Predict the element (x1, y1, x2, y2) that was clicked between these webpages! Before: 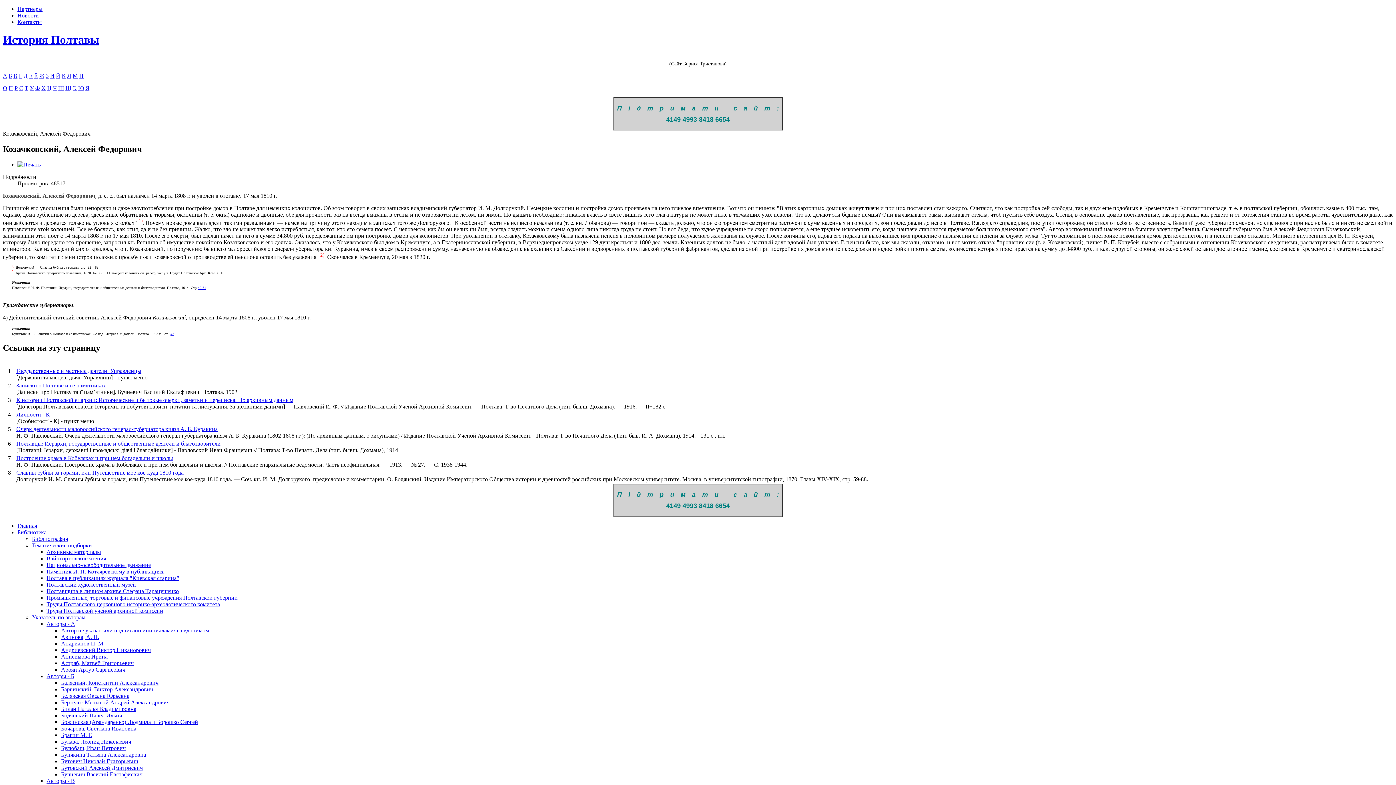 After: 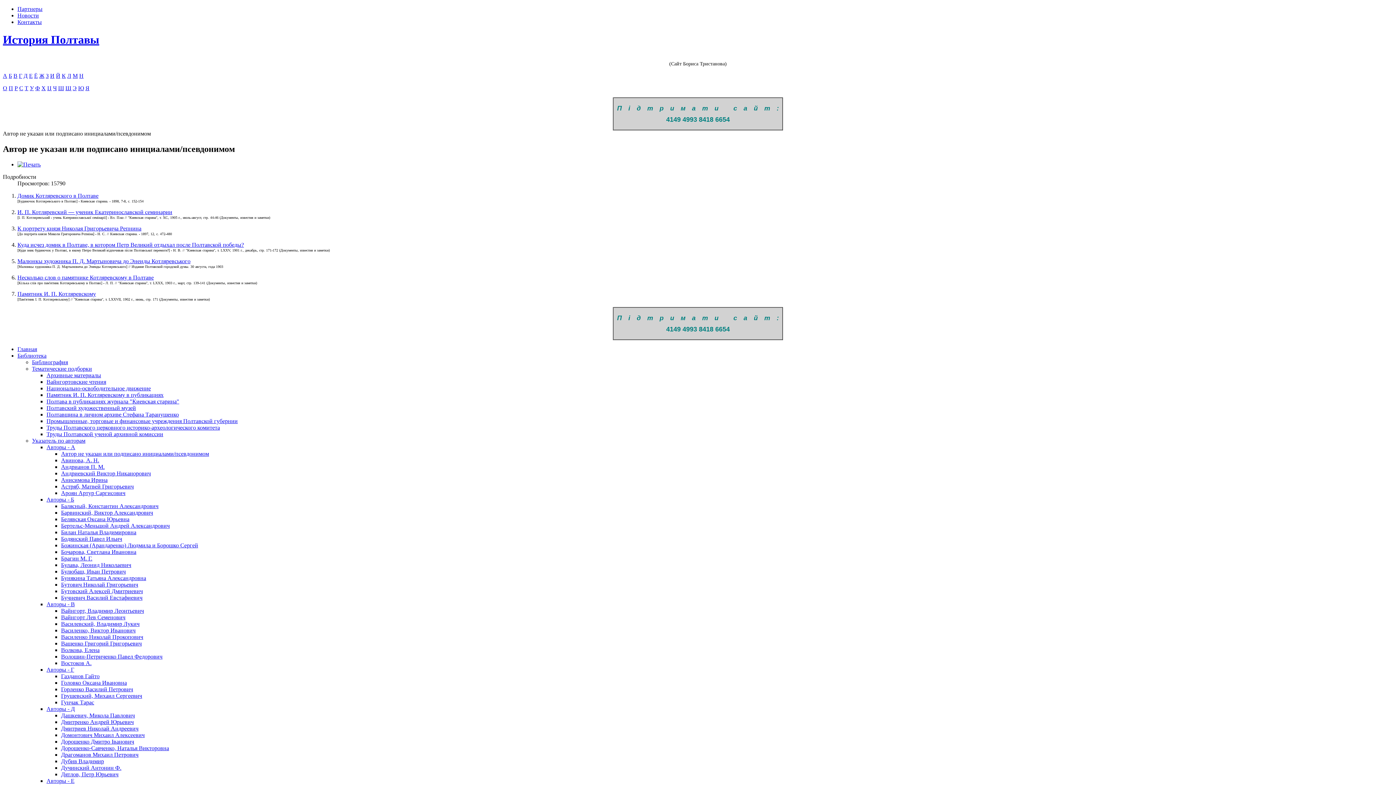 Action: bbox: (61, 627, 209, 633) label: Автор не указан или подписано инициалами/псевдонимом